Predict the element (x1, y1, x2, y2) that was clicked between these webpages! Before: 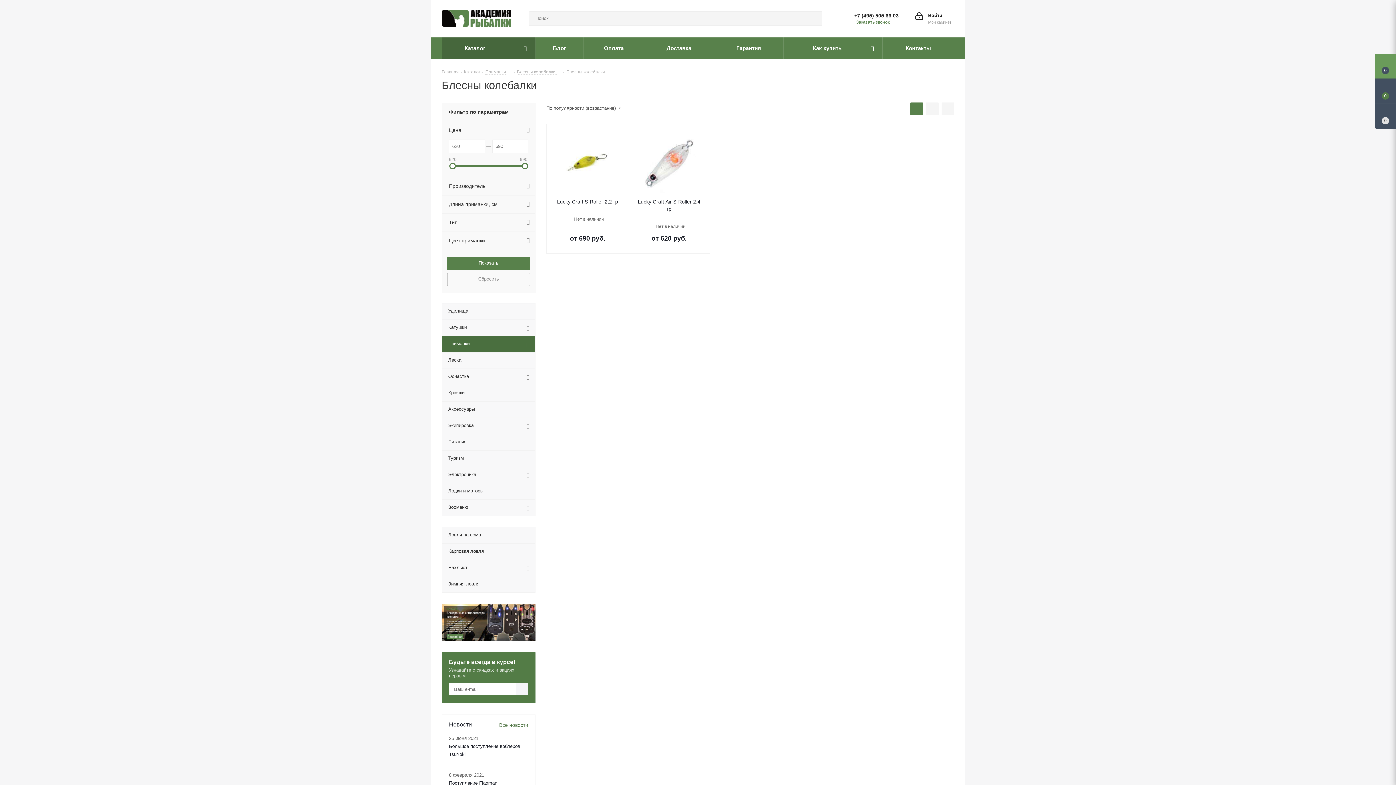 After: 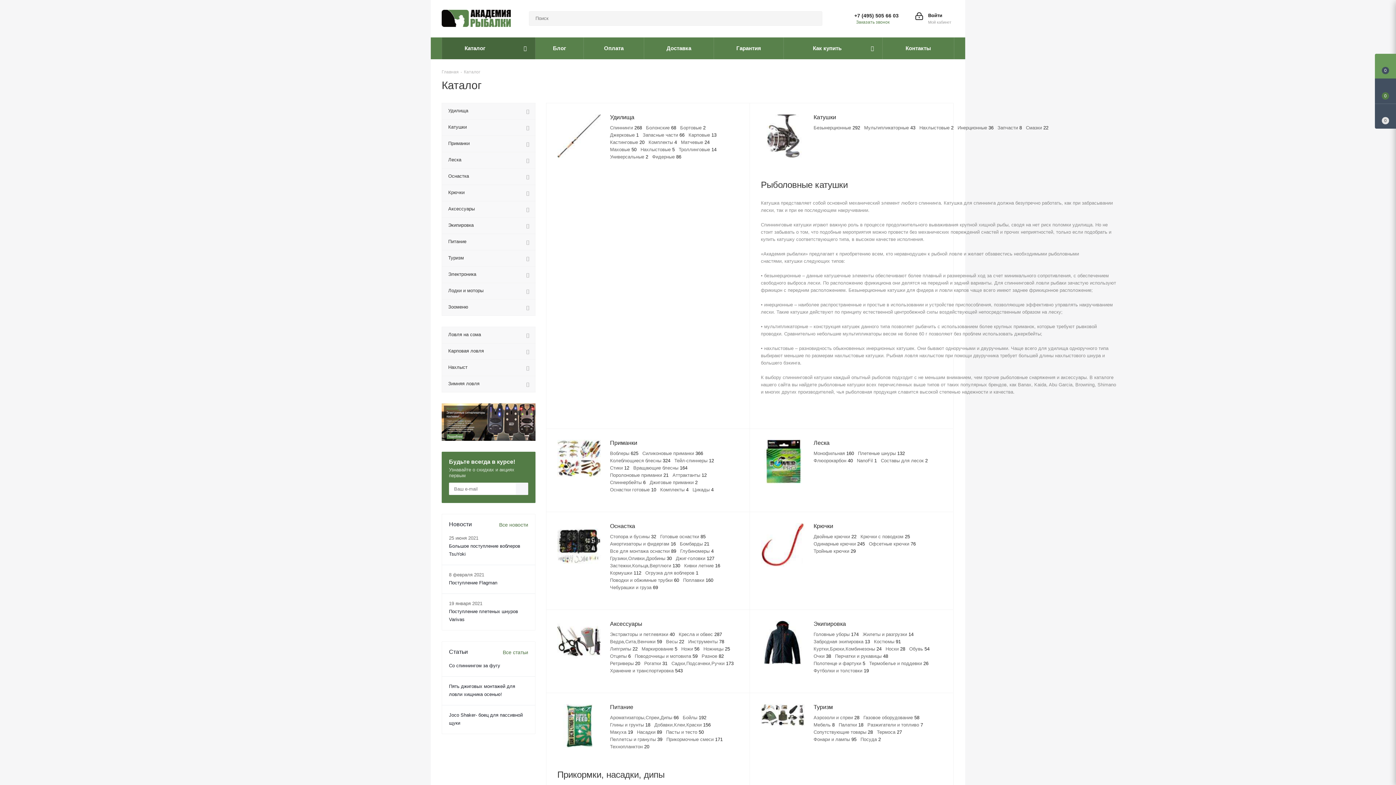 Action: label: Каталог bbox: (464, 68, 480, 74)